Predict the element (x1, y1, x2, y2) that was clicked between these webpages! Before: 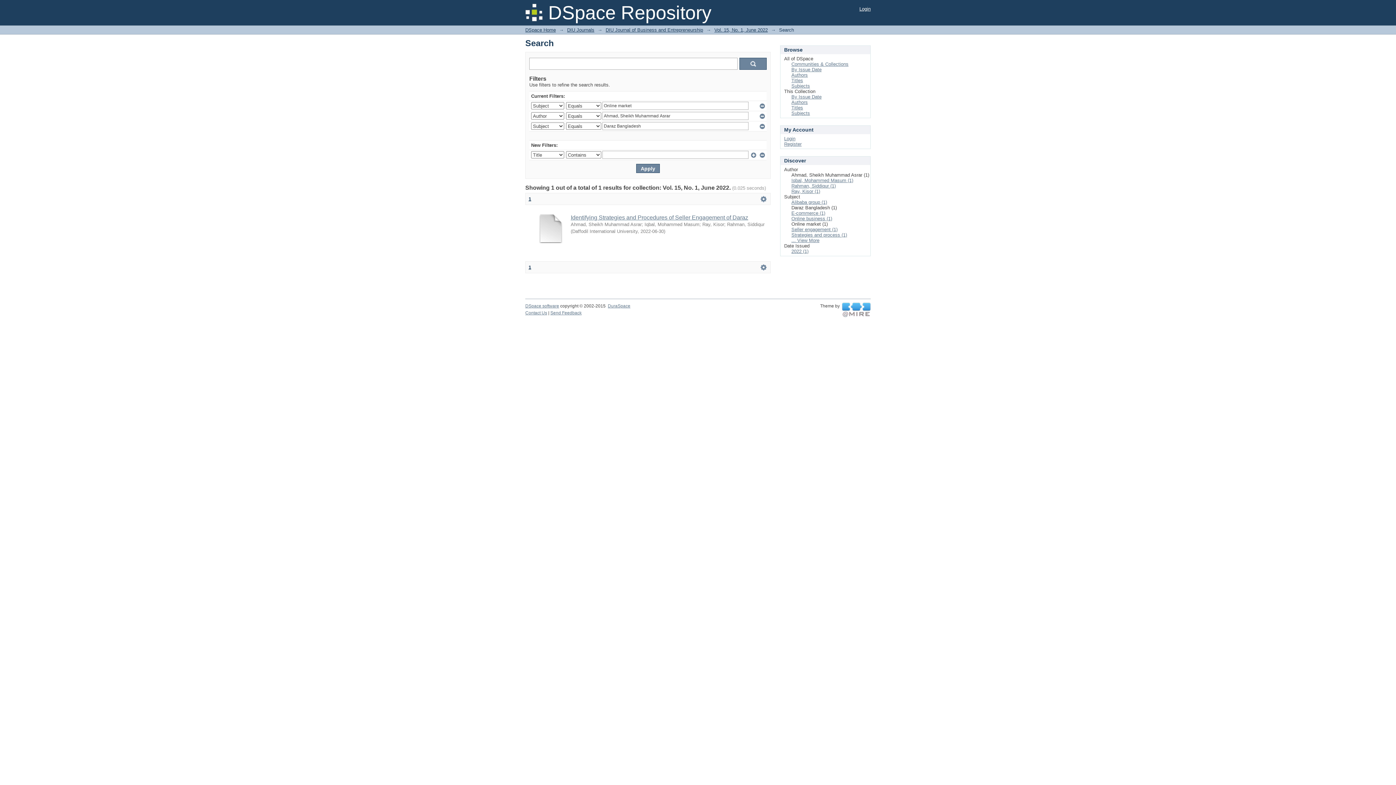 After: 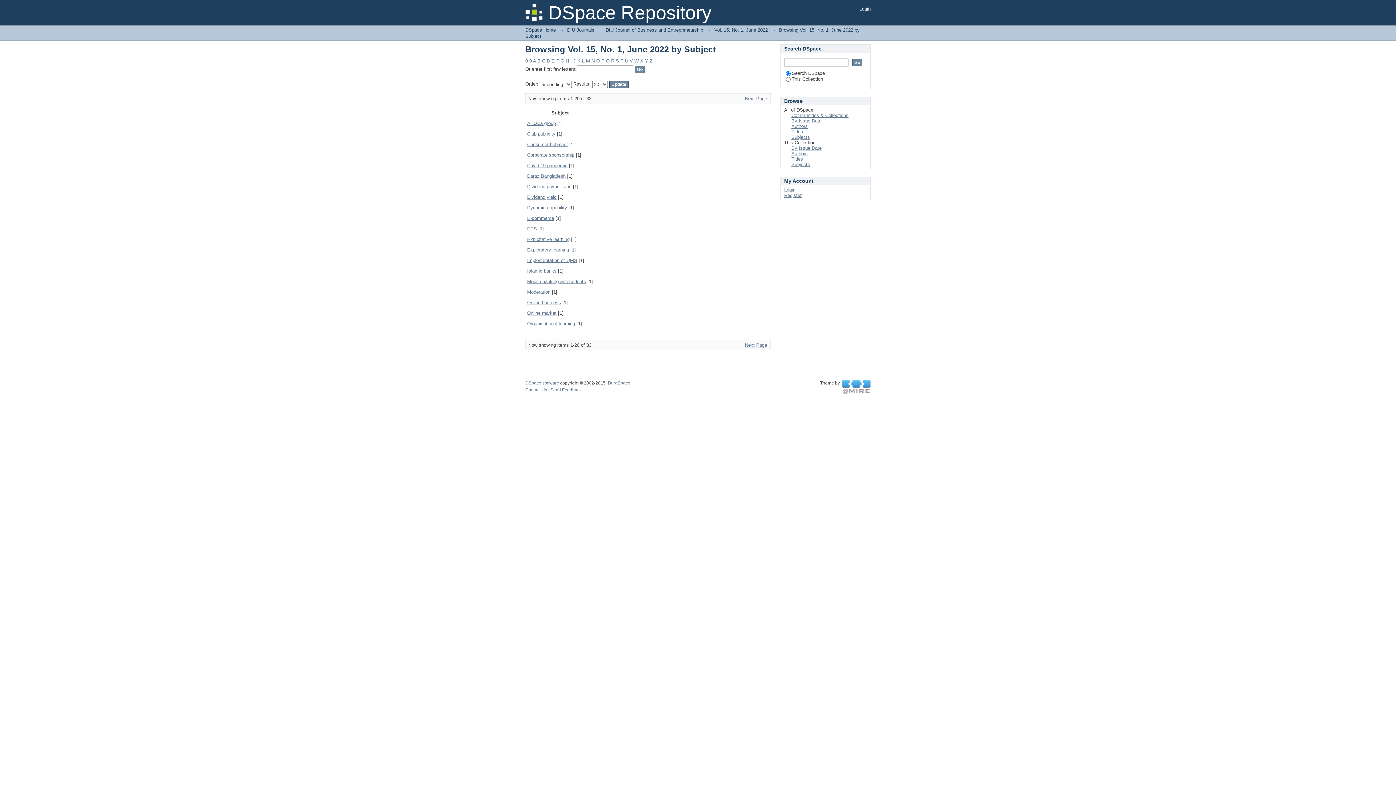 Action: bbox: (791, 110, 810, 116) label: Subjects